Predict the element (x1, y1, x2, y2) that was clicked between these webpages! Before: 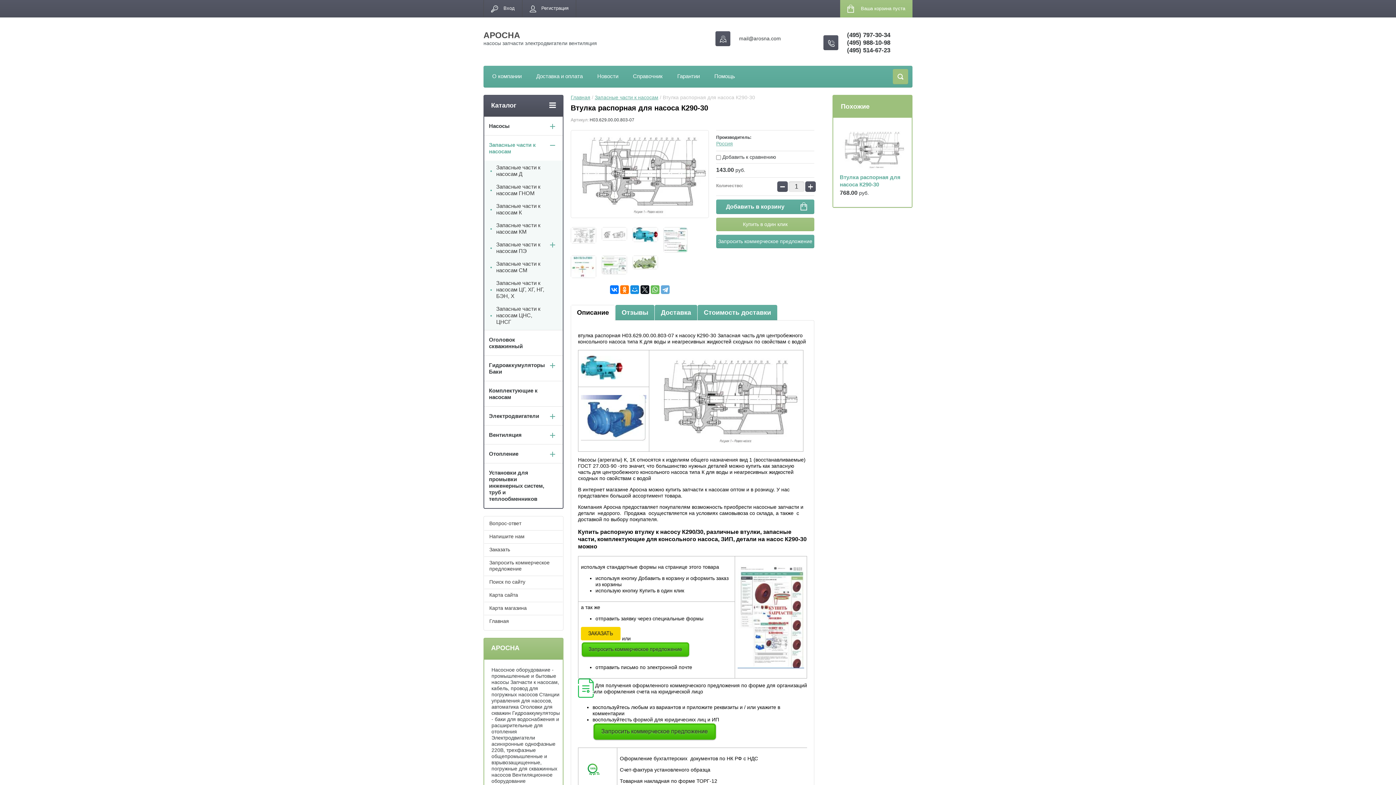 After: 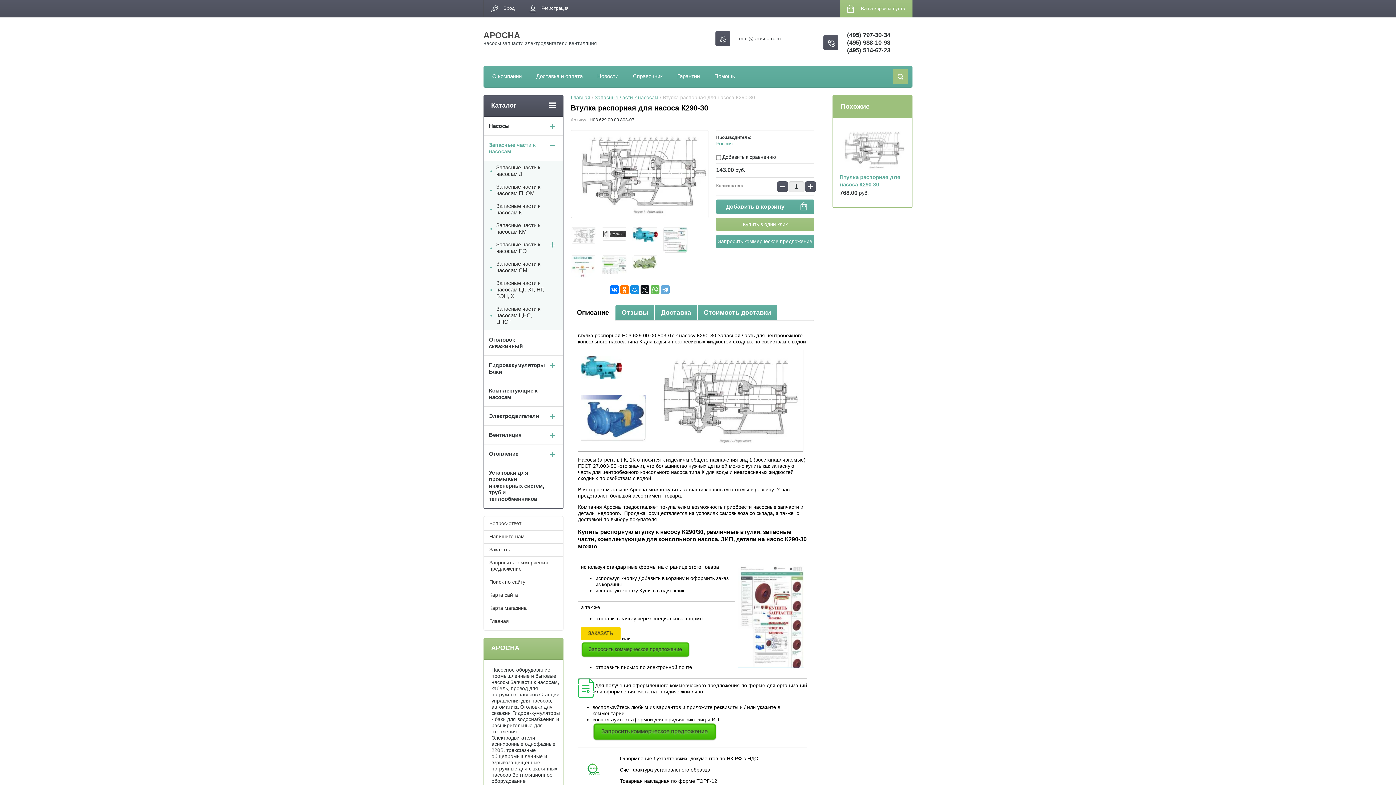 Action: bbox: (602, 230, 626, 236)